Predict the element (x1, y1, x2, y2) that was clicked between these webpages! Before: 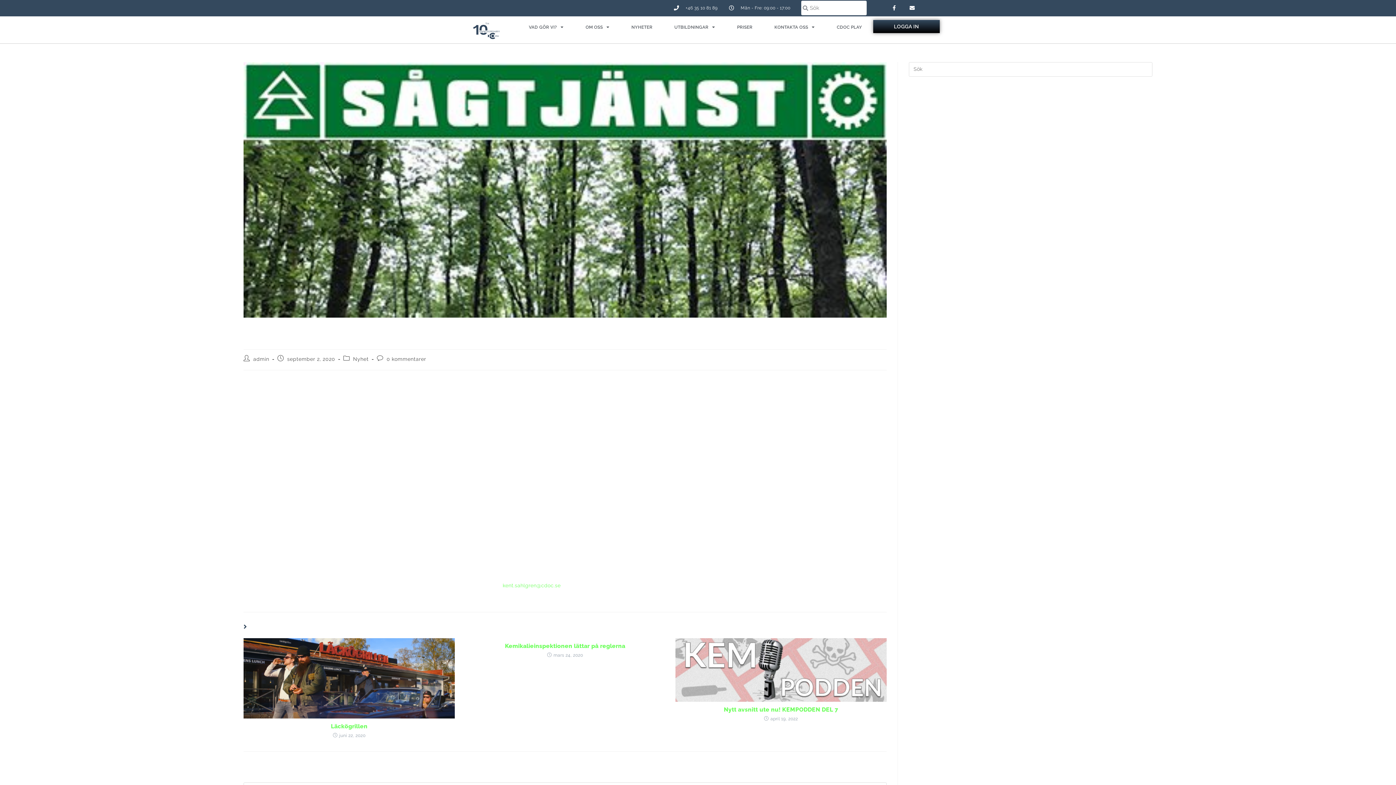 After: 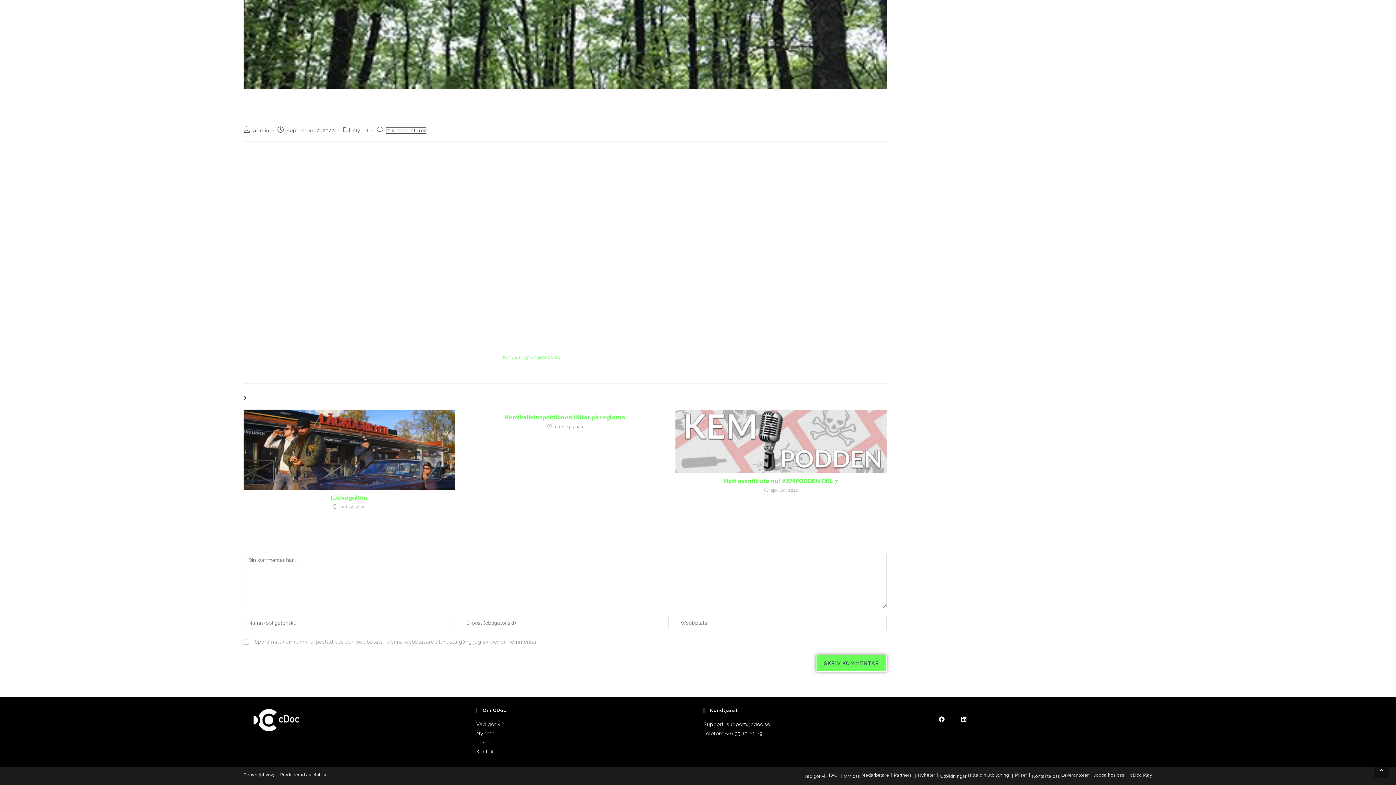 Action: label: 0 kommentarer bbox: (386, 356, 426, 362)